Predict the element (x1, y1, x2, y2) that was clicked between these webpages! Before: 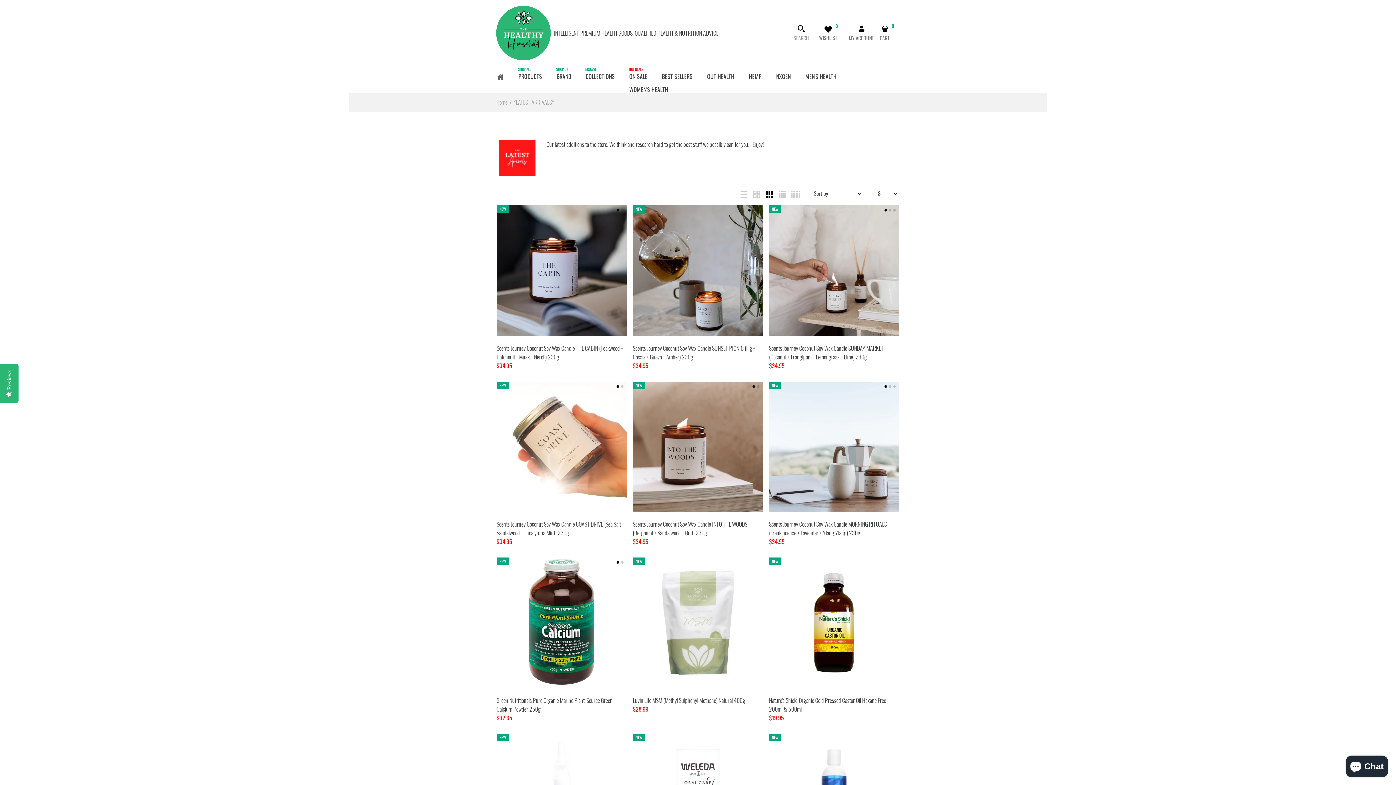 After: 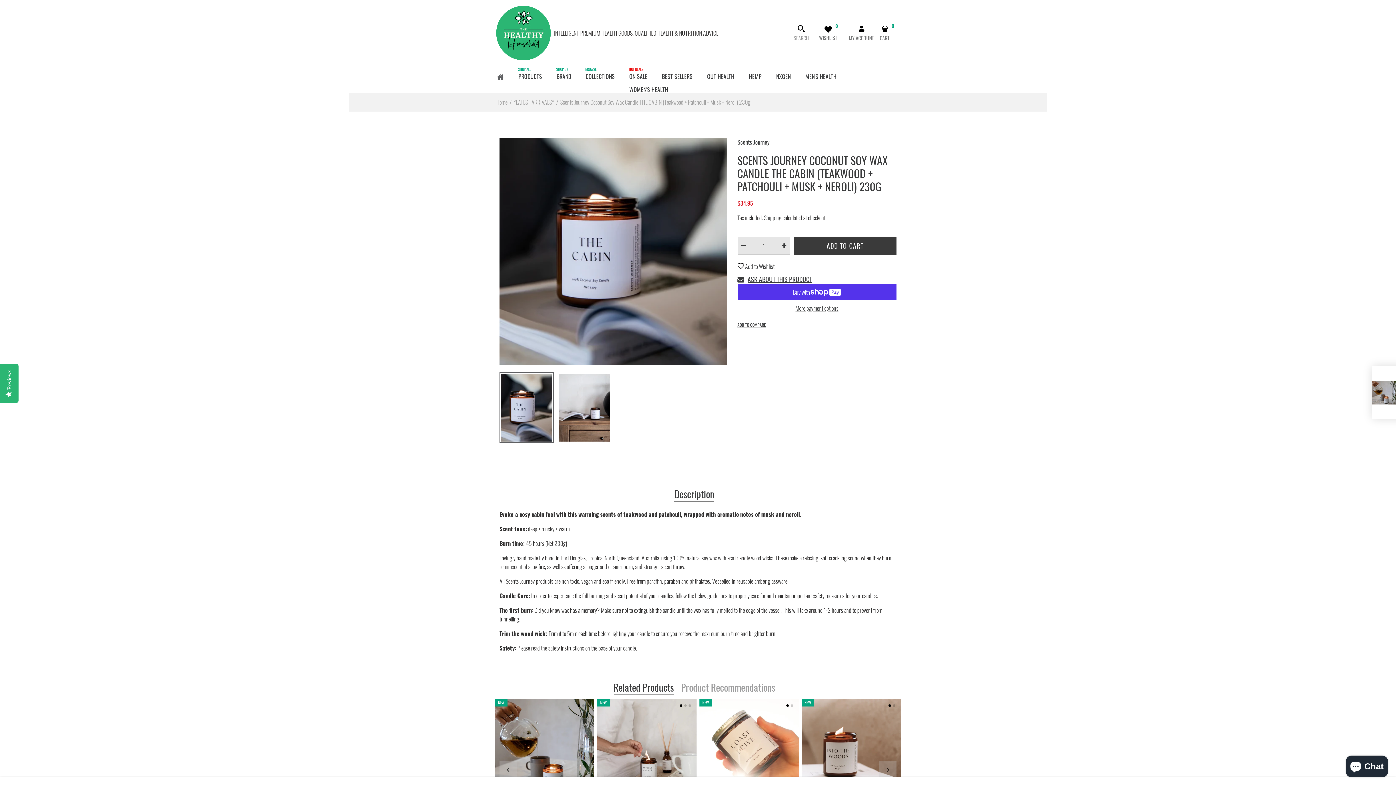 Action: bbox: (496, 205, 627, 335)